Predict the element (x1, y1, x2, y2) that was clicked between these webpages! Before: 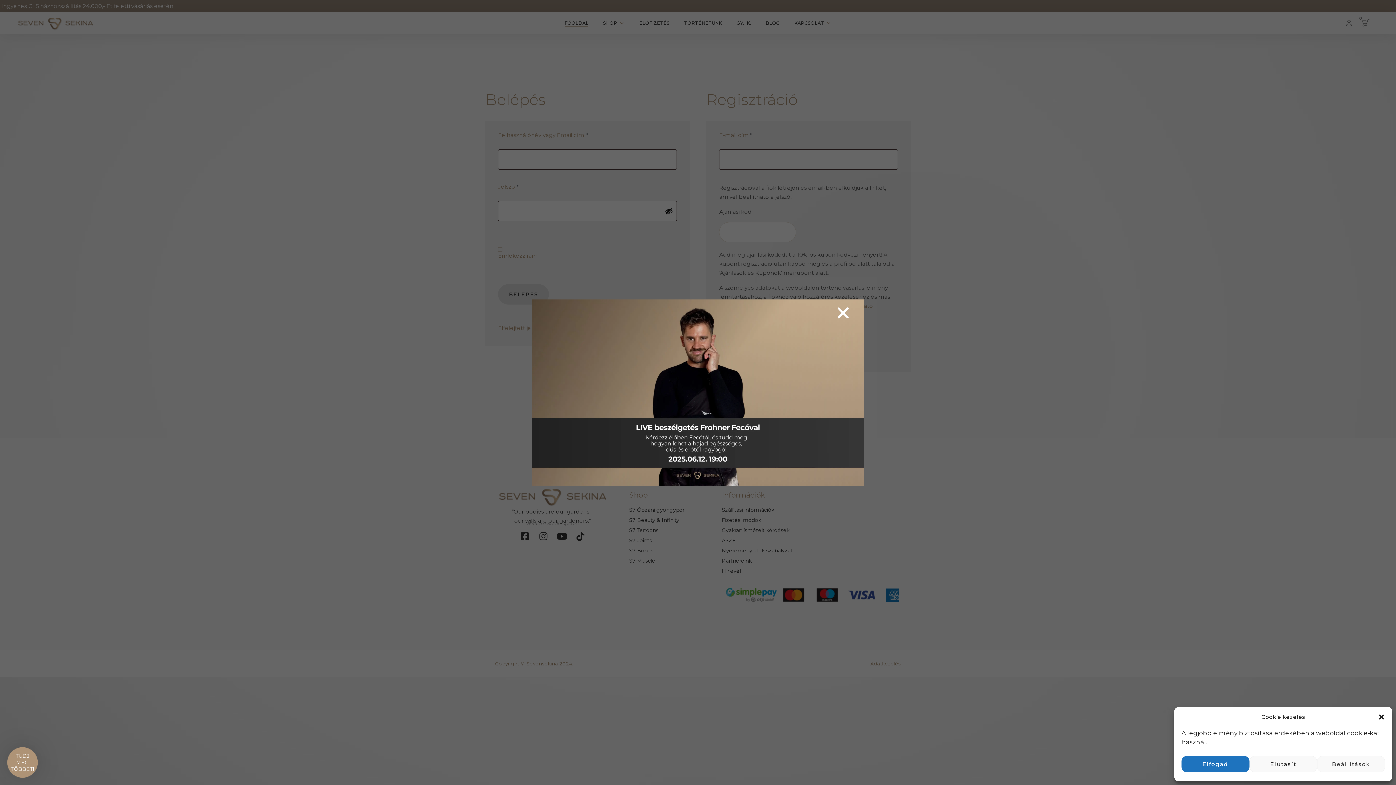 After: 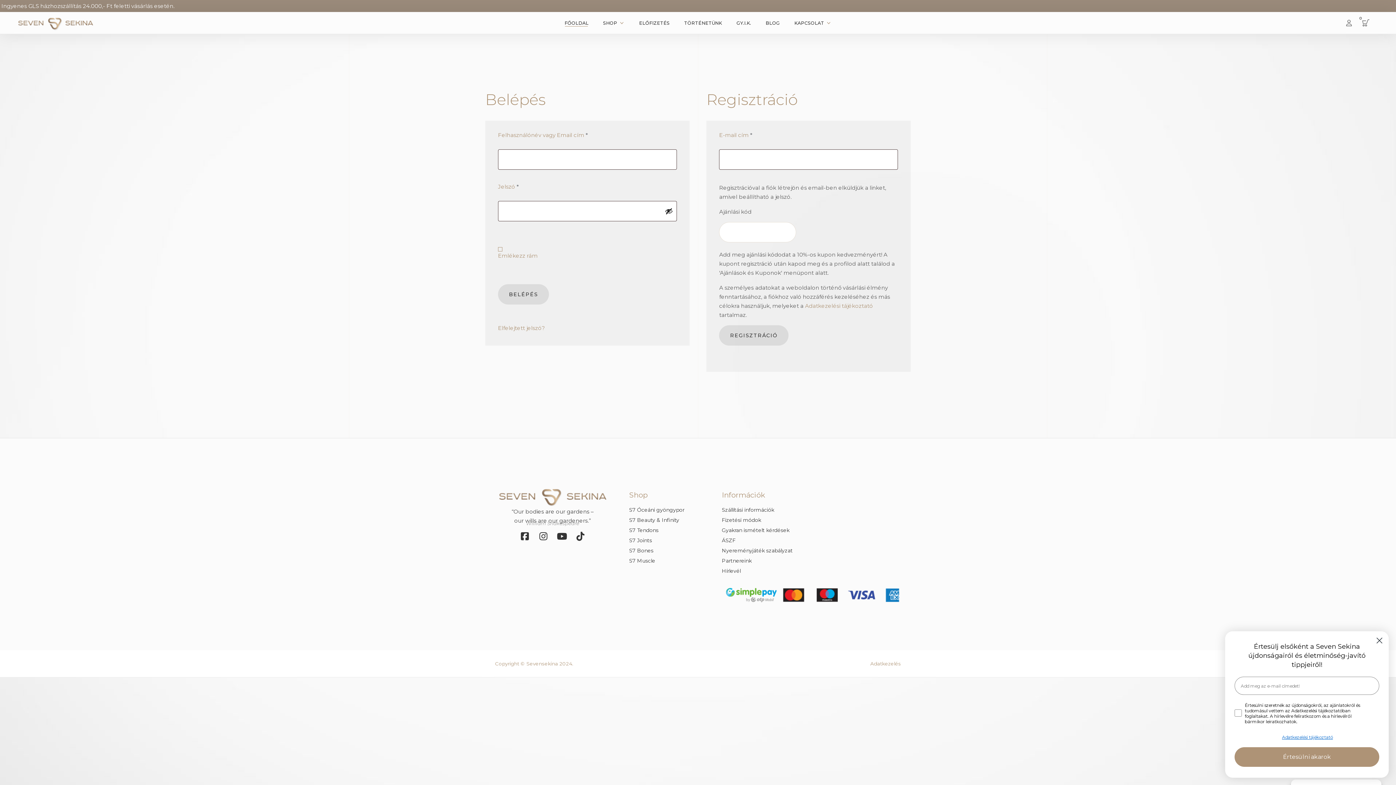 Action: label: Párbeszéd bezárása bbox: (1378, 713, 1385, 720)